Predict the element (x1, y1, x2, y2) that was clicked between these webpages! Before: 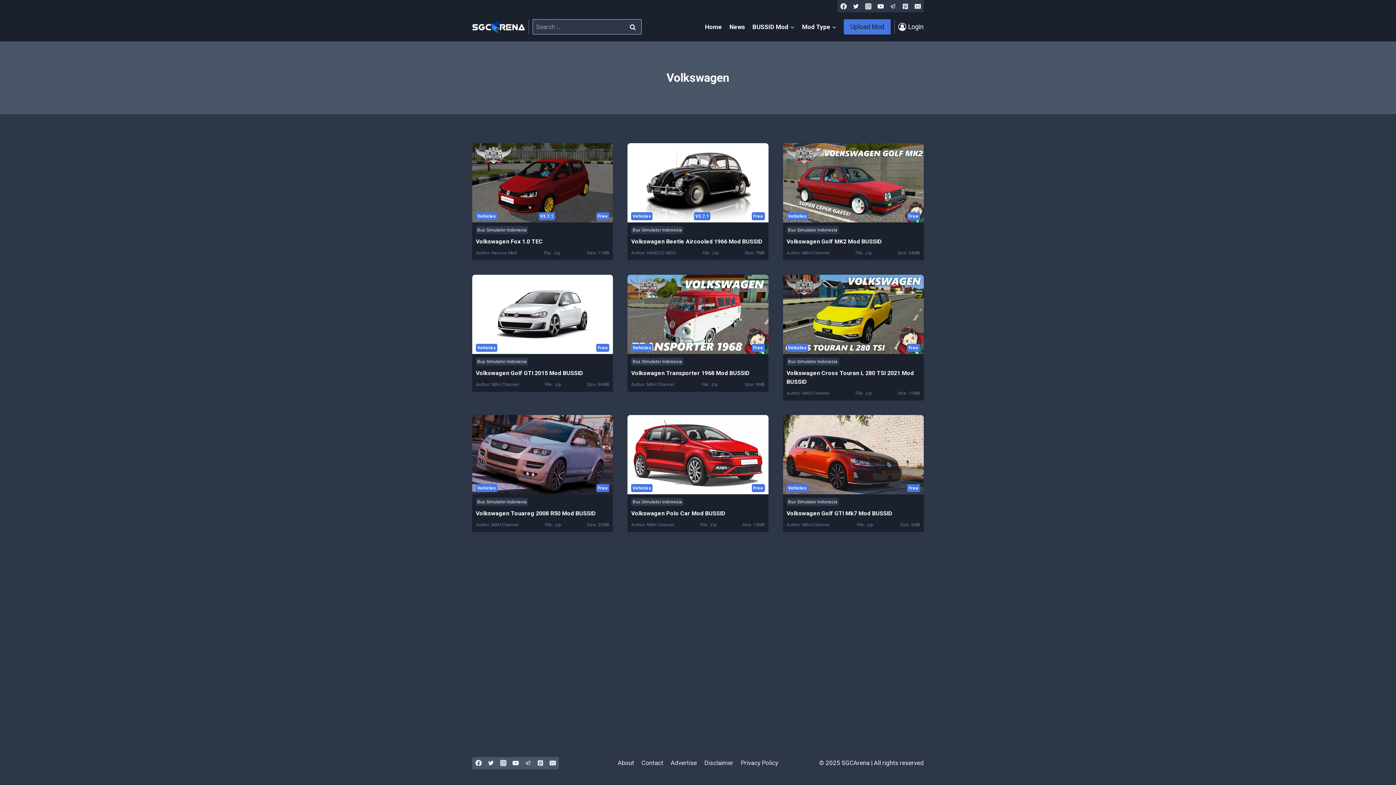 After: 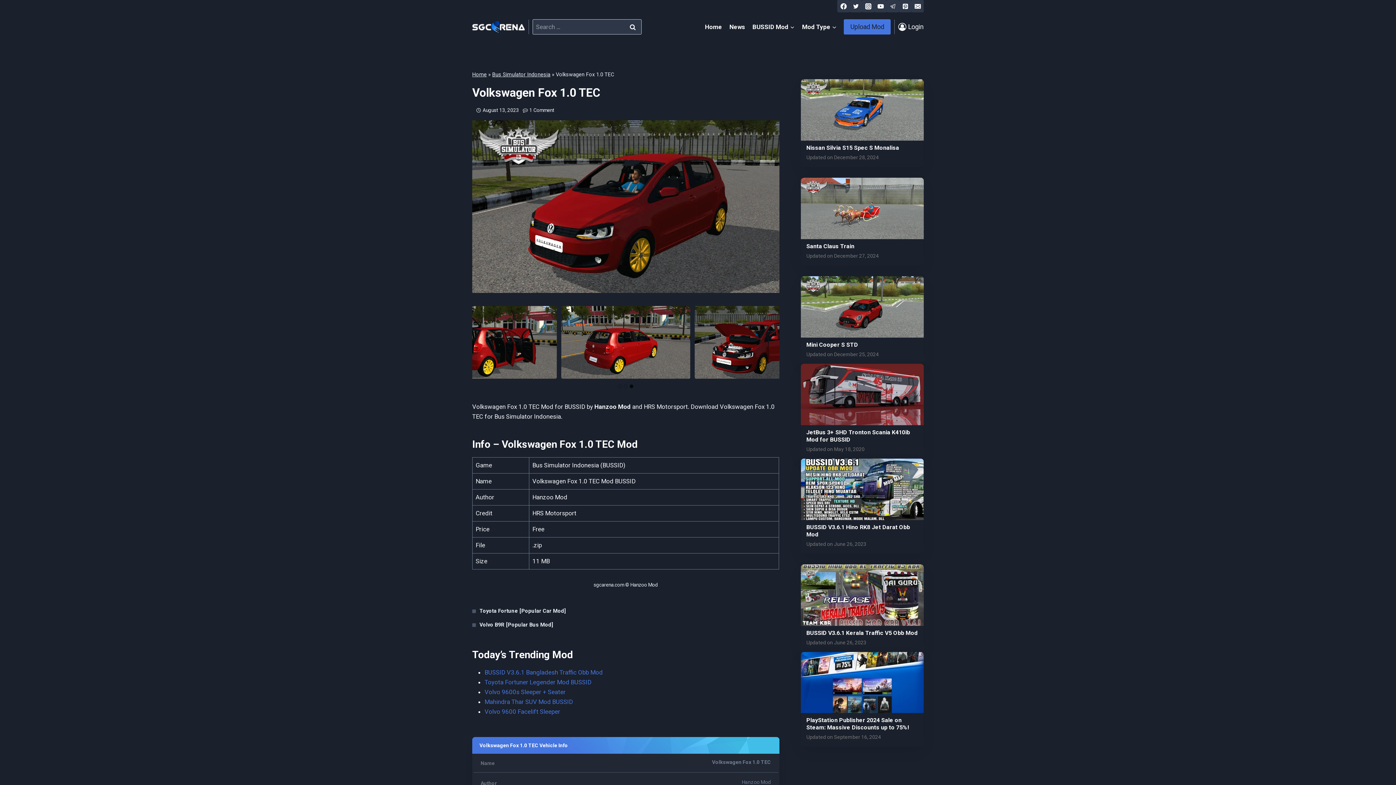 Action: bbox: (476, 237, 609, 246) label: Volkswagen Fox 1.0 TEC